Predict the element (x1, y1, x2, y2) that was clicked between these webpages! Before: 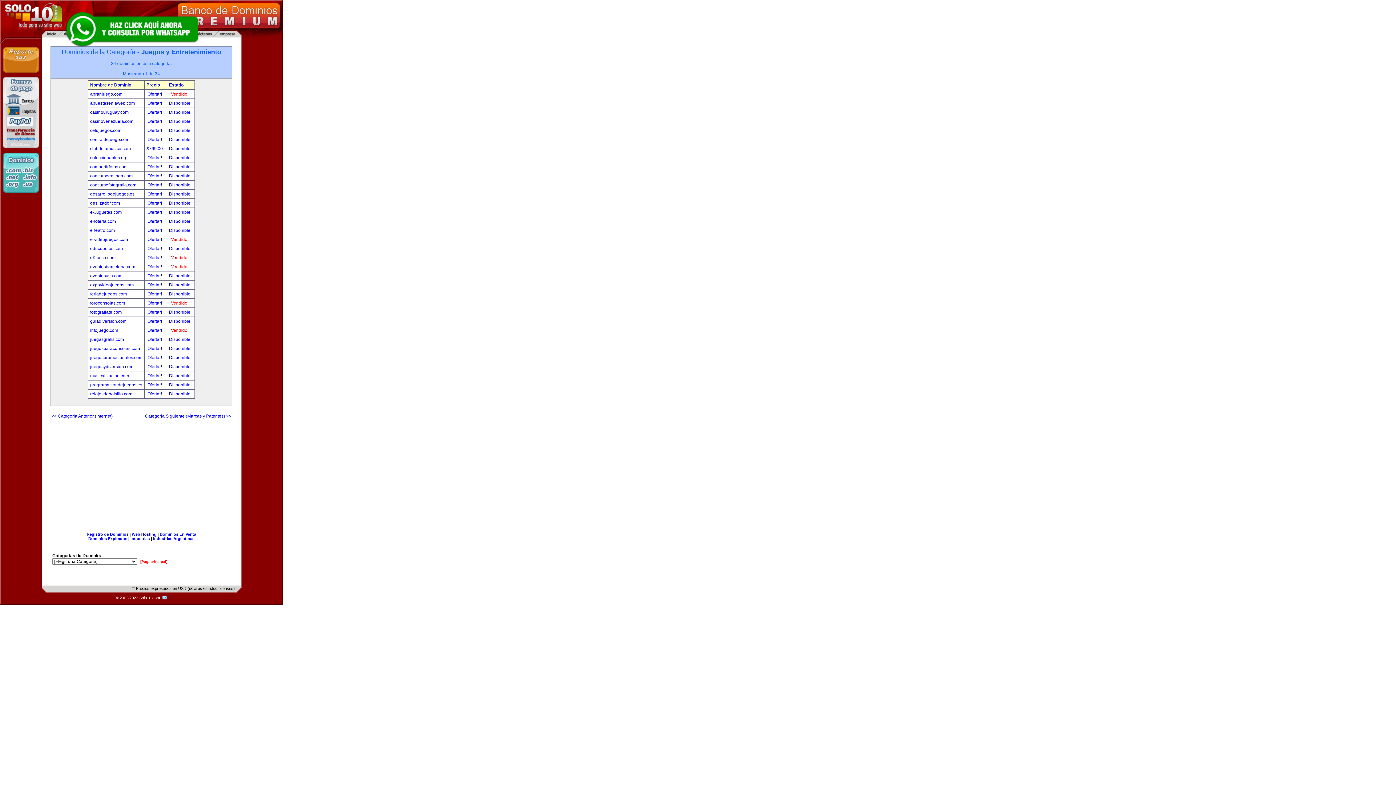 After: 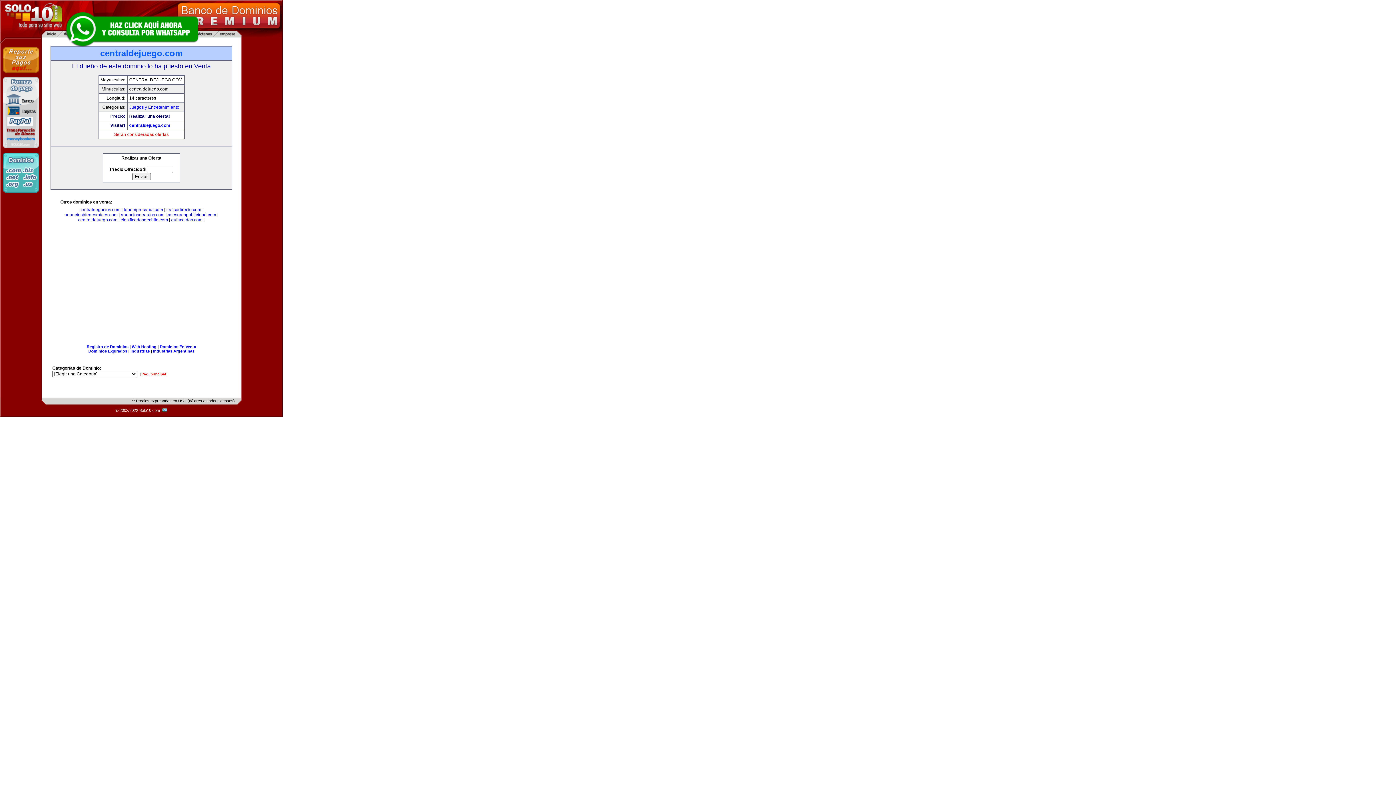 Action: bbox: (169, 137, 190, 142) label: Disponible